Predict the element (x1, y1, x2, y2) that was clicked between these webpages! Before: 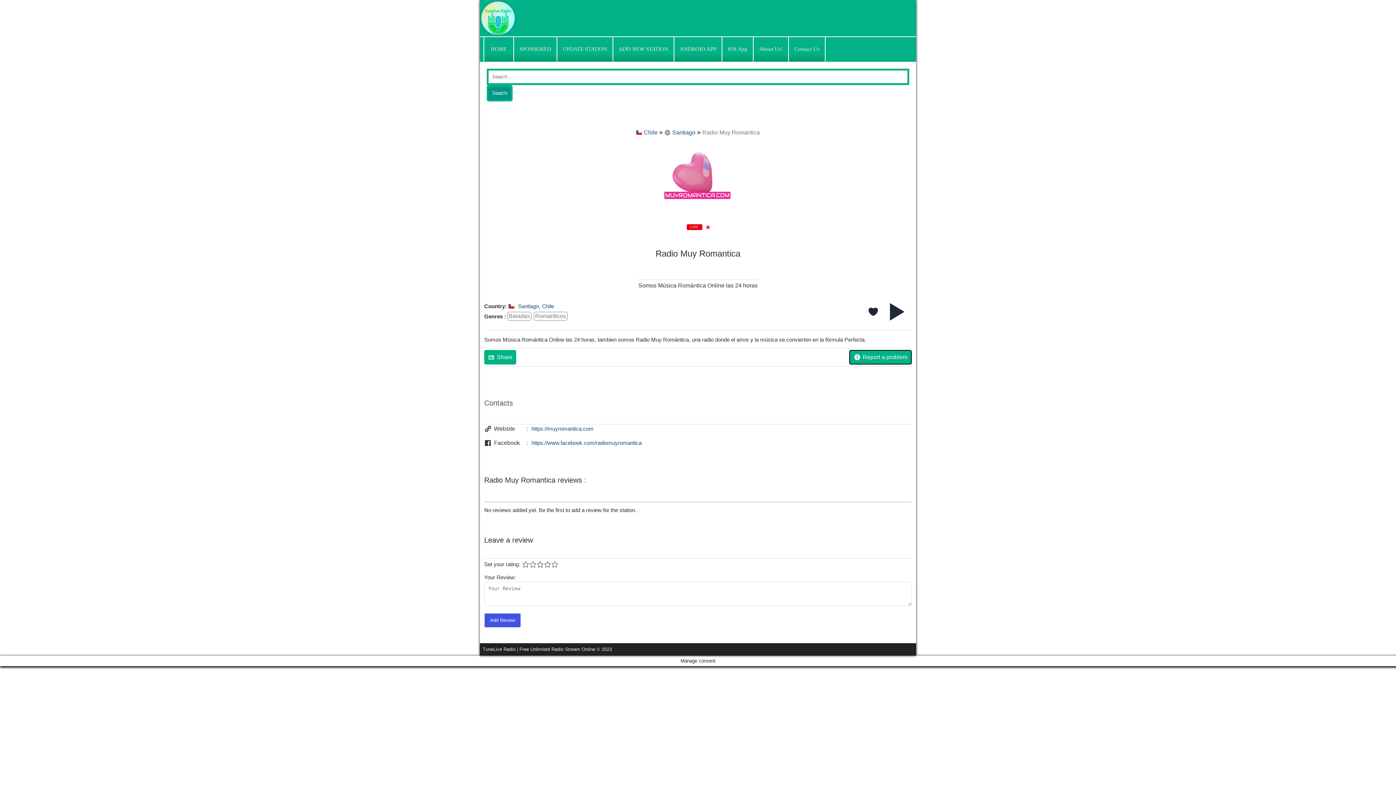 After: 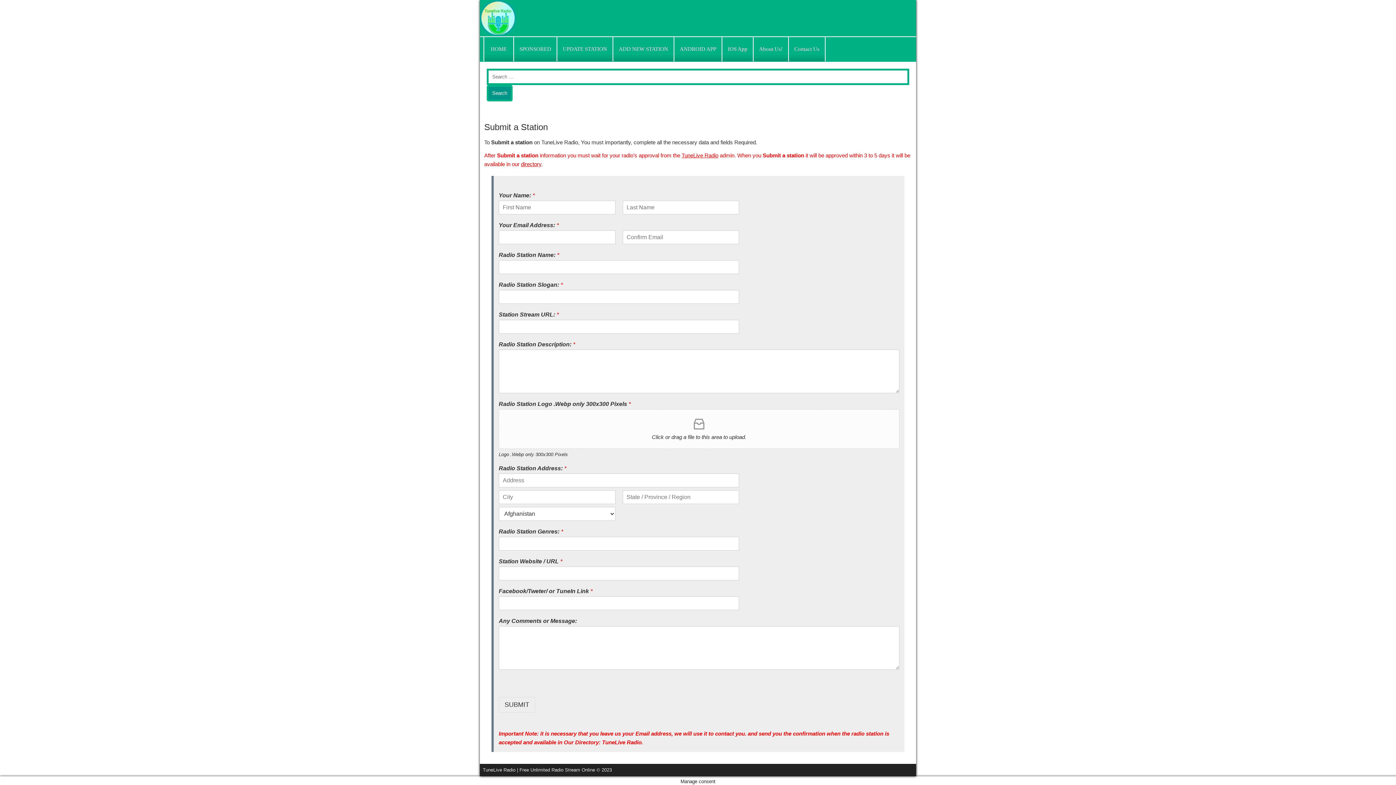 Action: label: ADD NEW STATION bbox: (613, 37, 673, 61)